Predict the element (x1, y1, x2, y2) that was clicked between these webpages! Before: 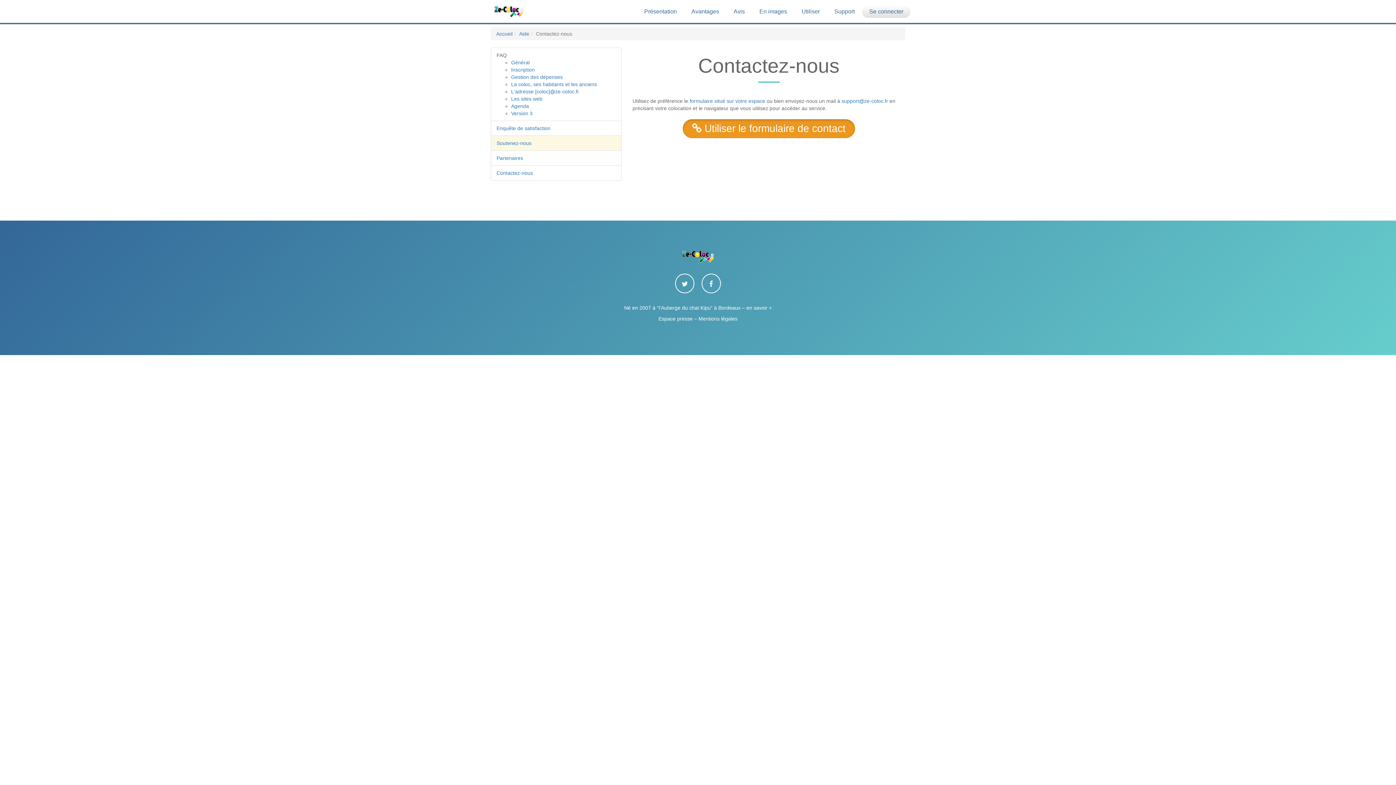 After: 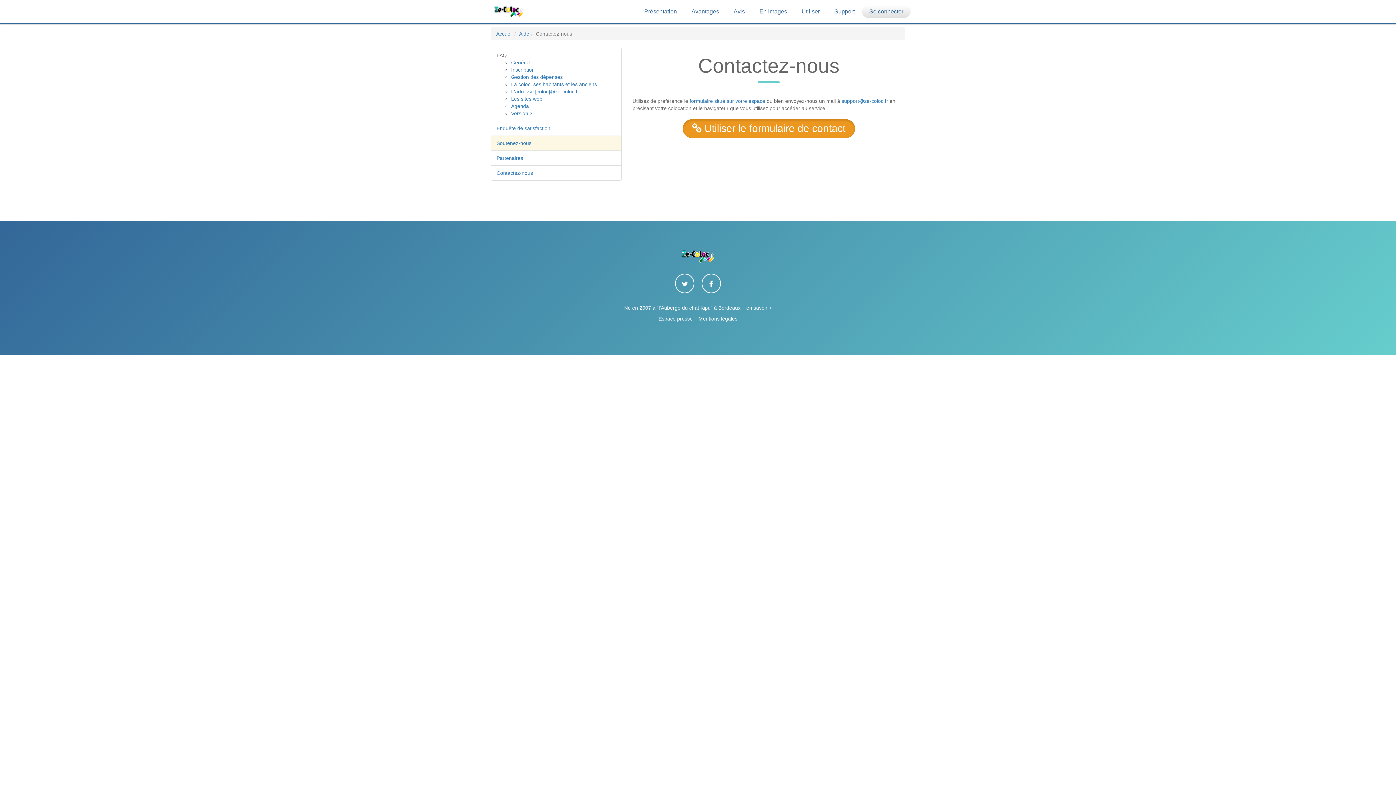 Action: bbox: (496, 170, 533, 176) label: Contactez-nous